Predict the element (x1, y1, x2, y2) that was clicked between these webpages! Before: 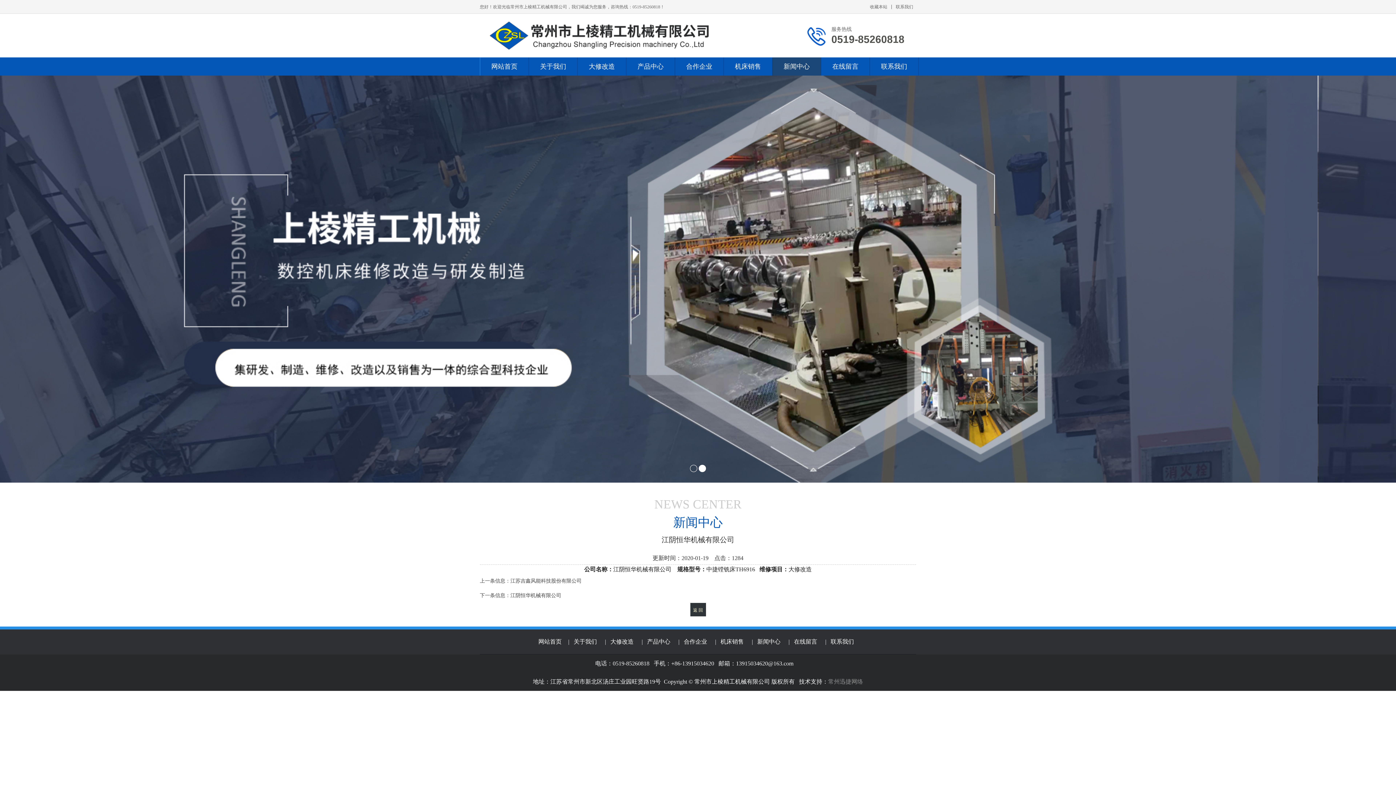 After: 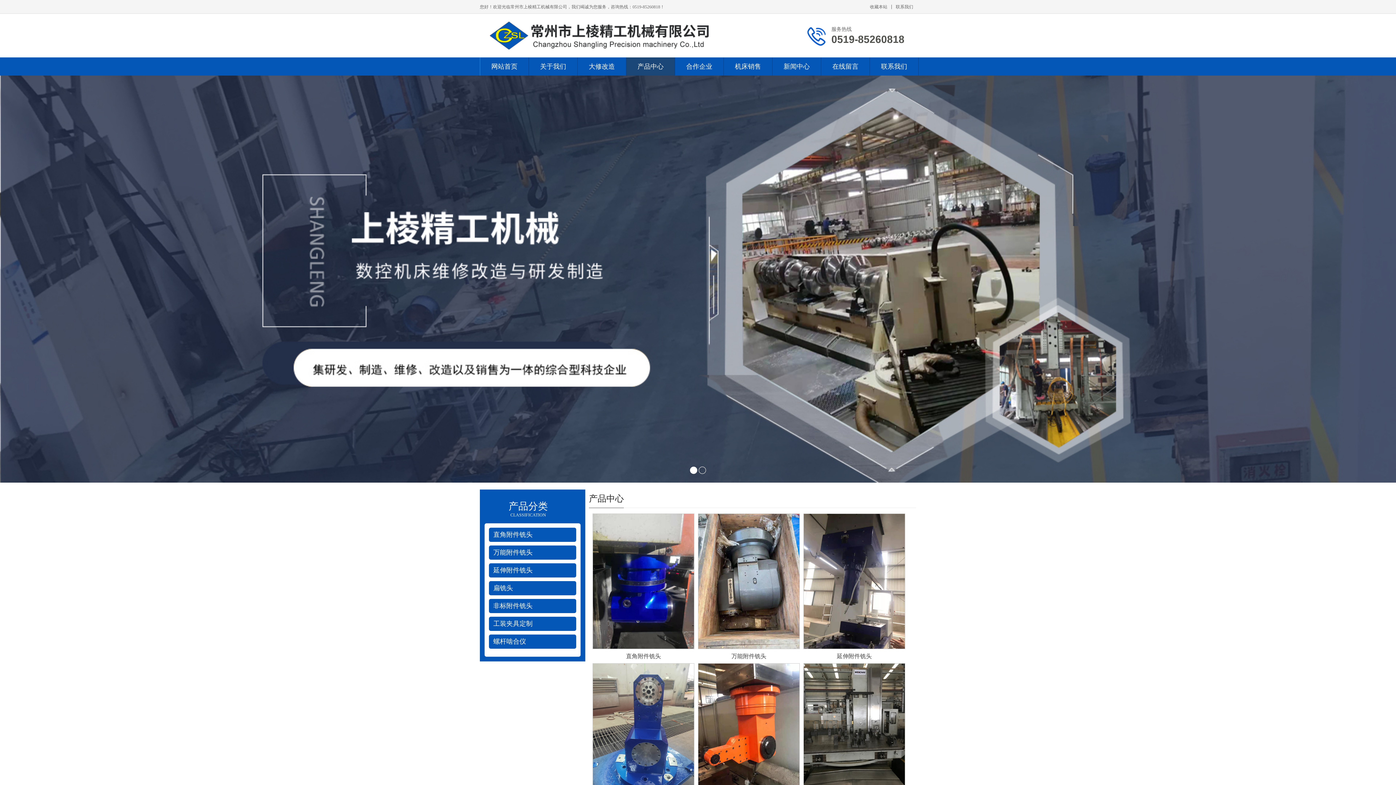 Action: bbox: (647, 637, 674, 647) label: 产品中心